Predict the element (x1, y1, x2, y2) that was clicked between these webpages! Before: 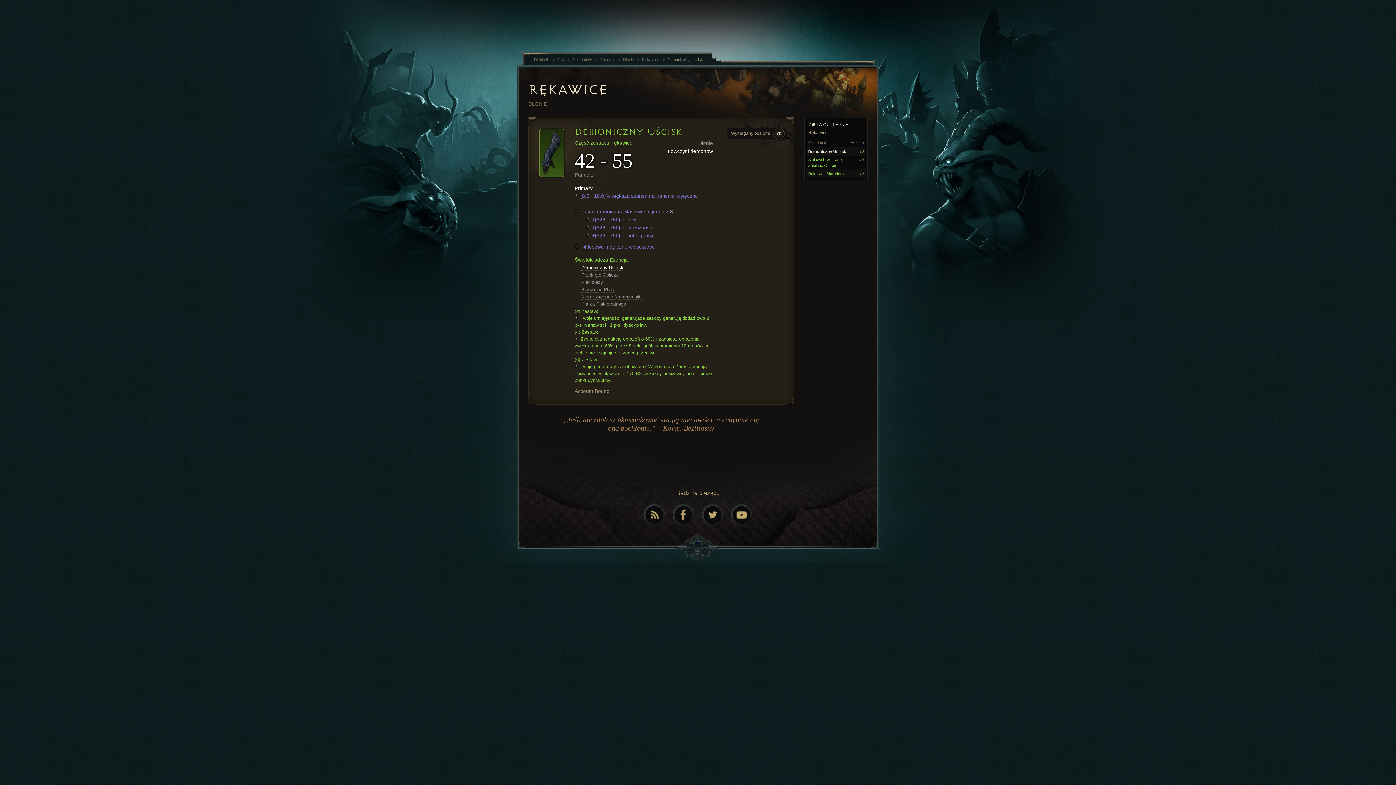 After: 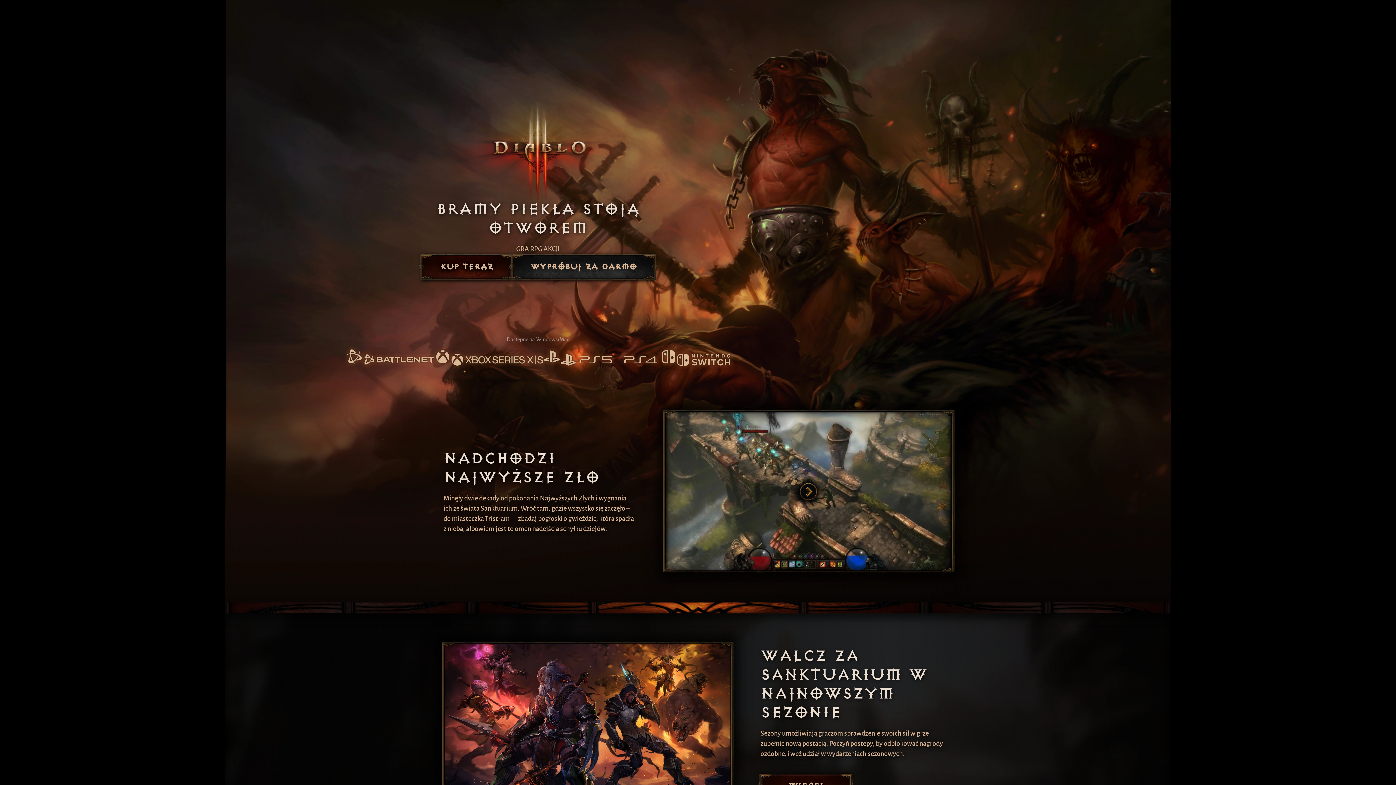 Action: label: Diablo III  bbox: (534, 56, 557, 62)